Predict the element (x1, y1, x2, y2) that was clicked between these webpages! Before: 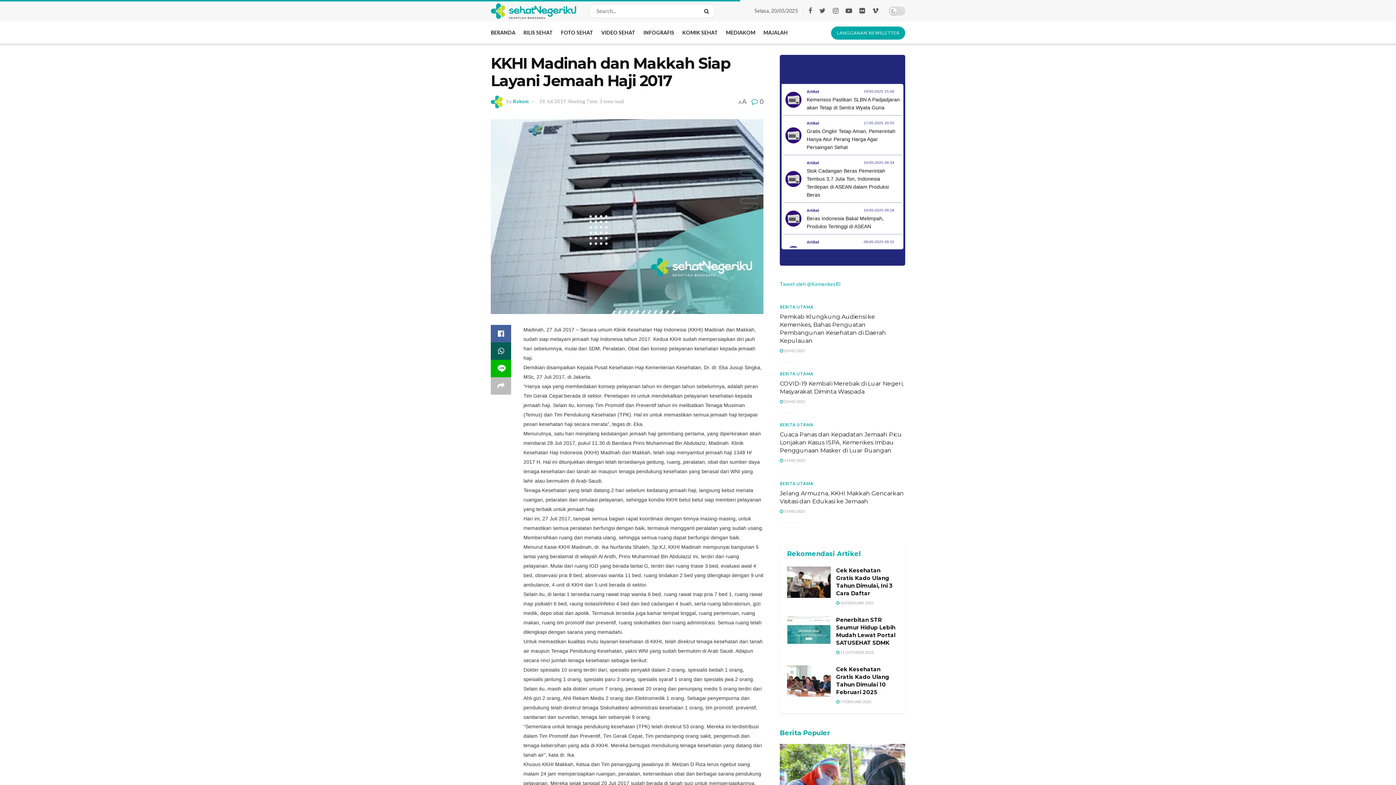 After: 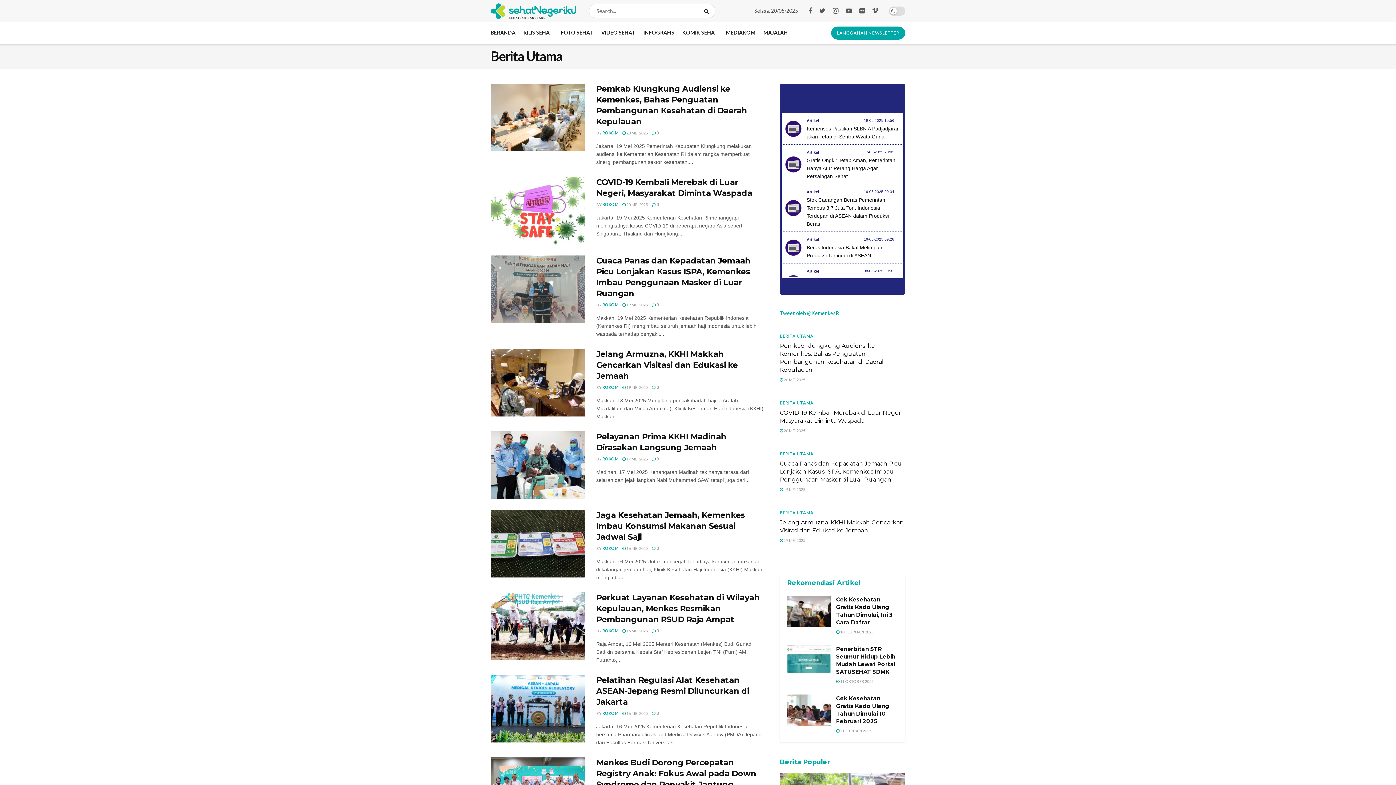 Action: label: BERITA UTAMA bbox: (780, 370, 813, 378)